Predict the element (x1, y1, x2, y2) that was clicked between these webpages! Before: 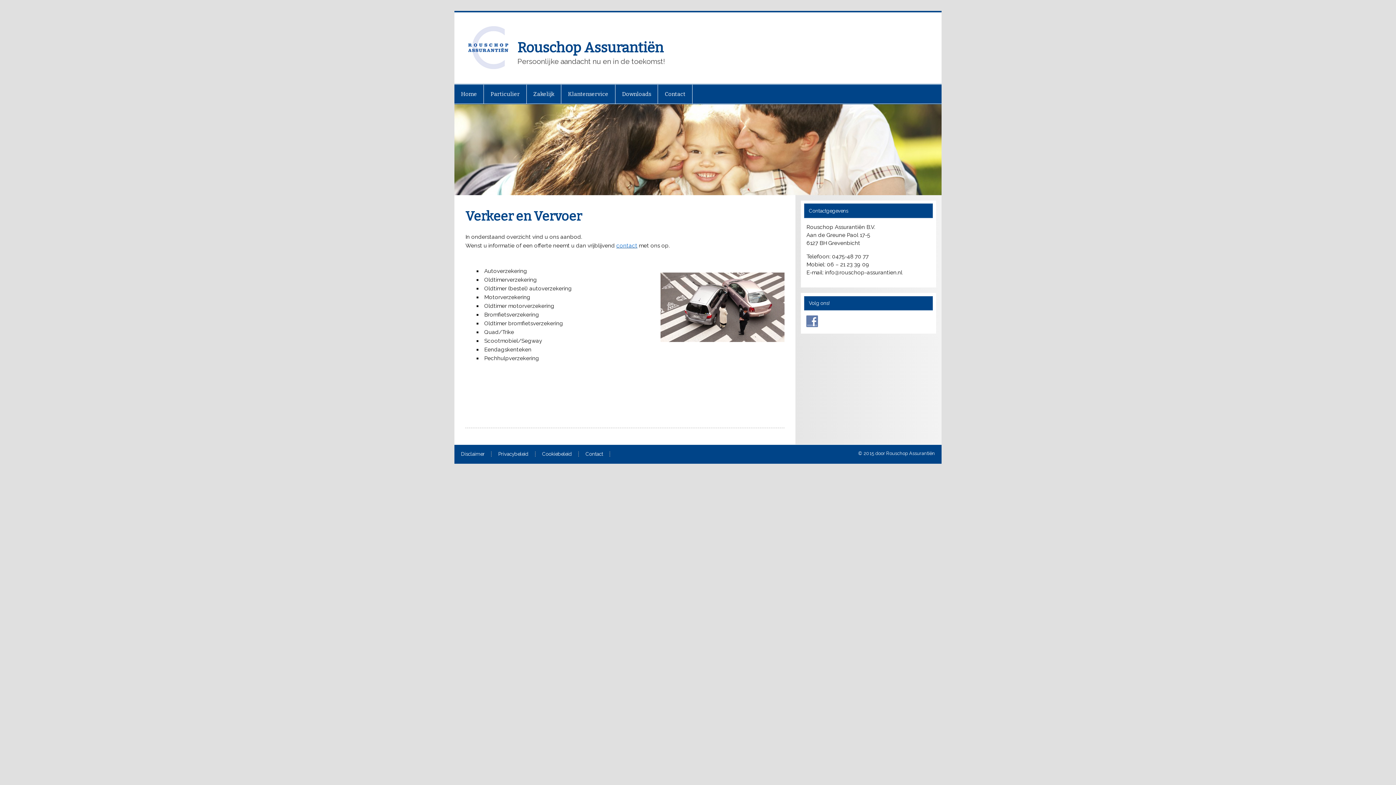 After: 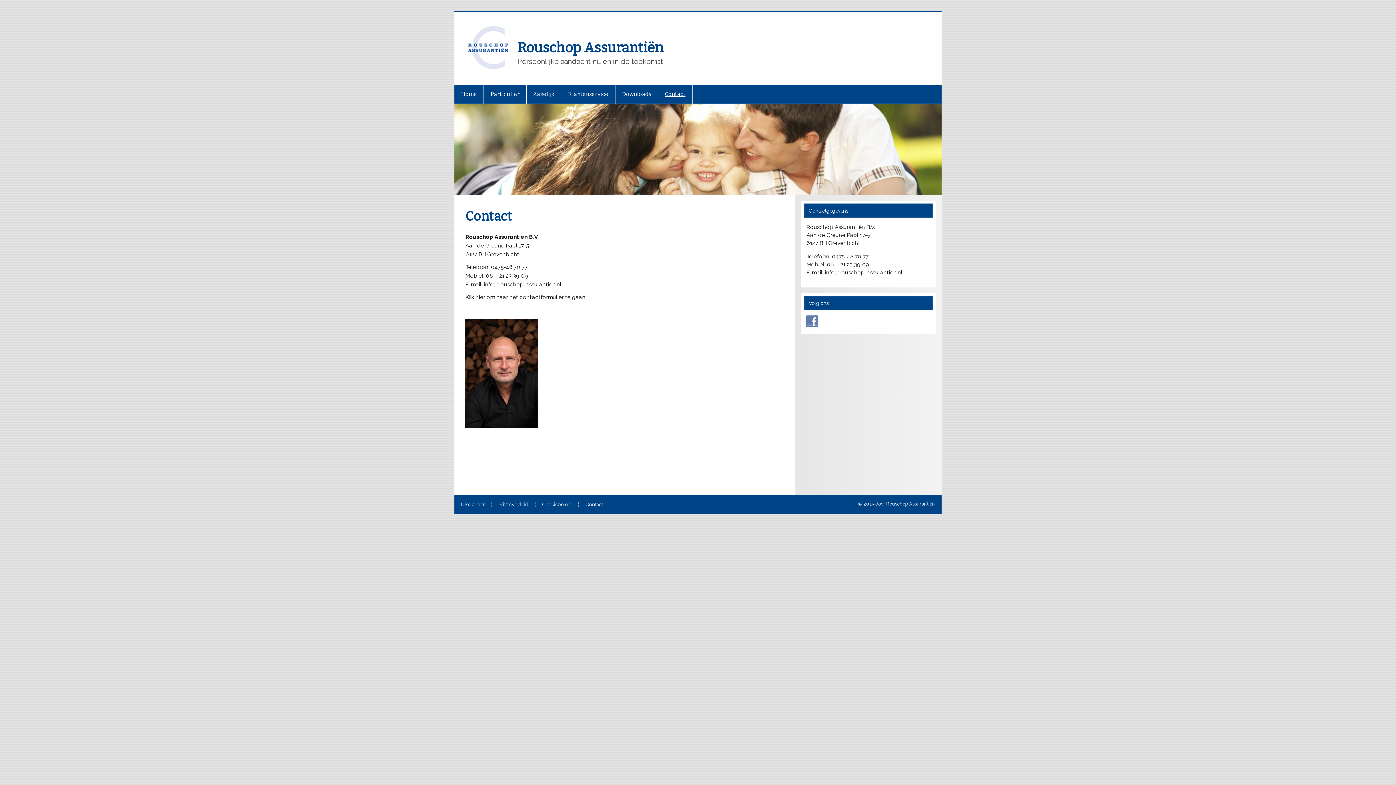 Action: label: Contact bbox: (658, 84, 692, 103)